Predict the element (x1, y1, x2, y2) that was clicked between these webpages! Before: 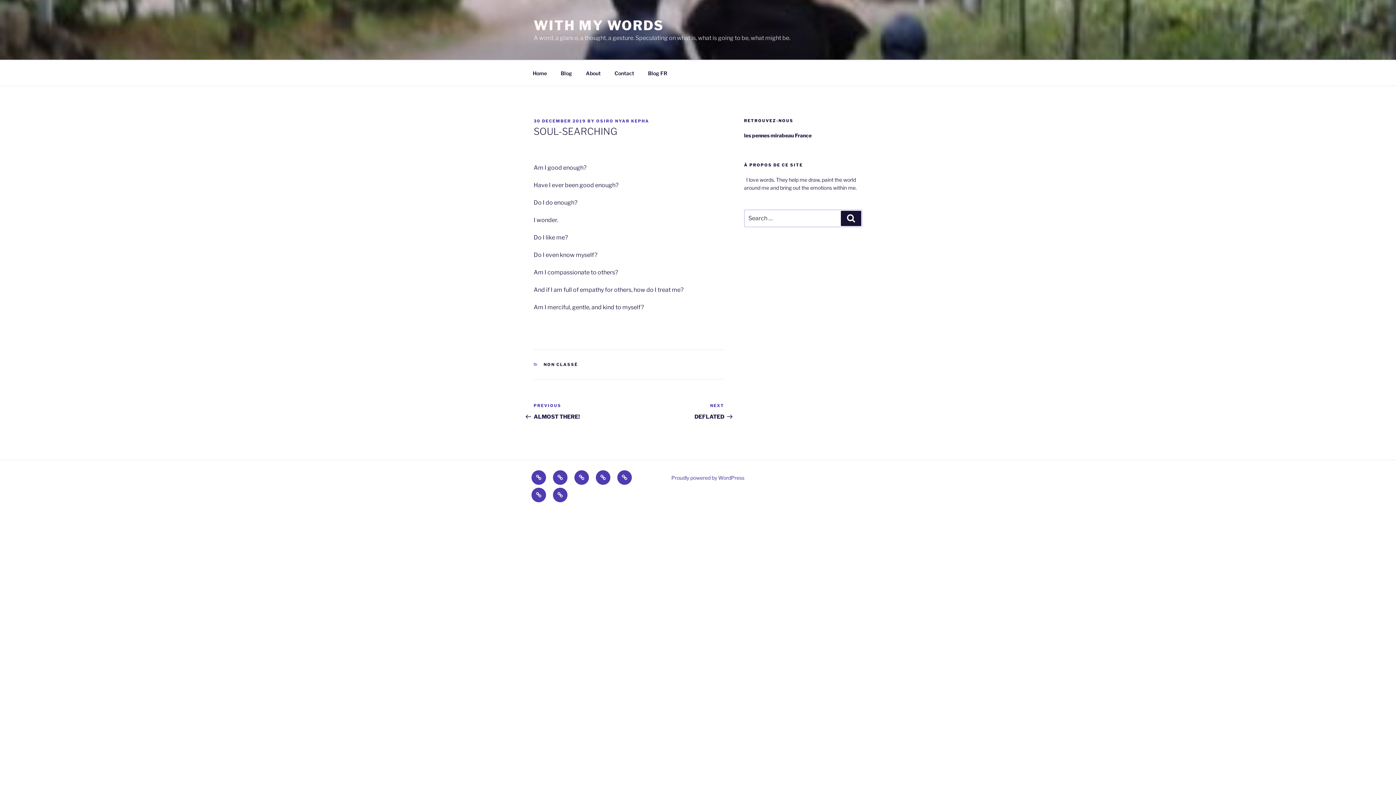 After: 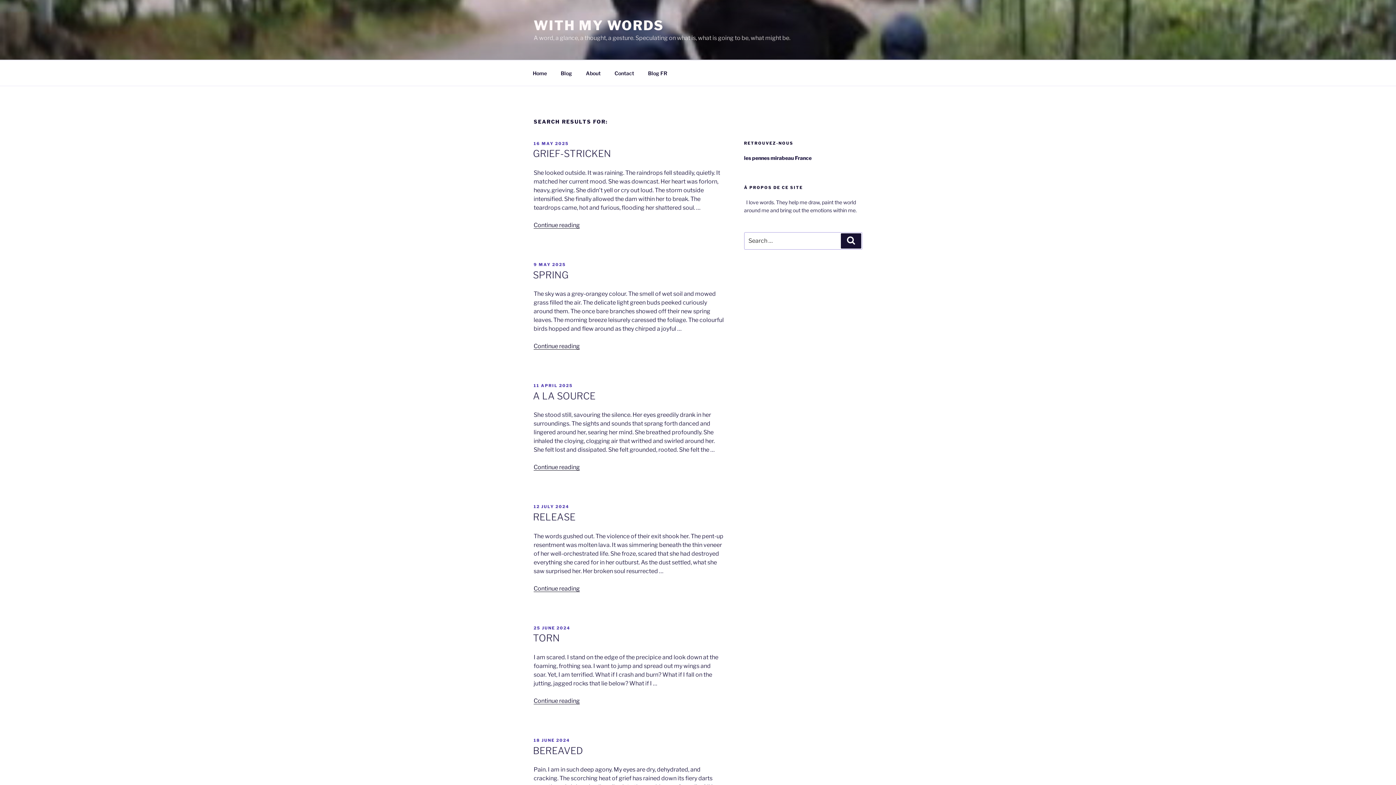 Action: label: Search bbox: (841, 210, 861, 226)